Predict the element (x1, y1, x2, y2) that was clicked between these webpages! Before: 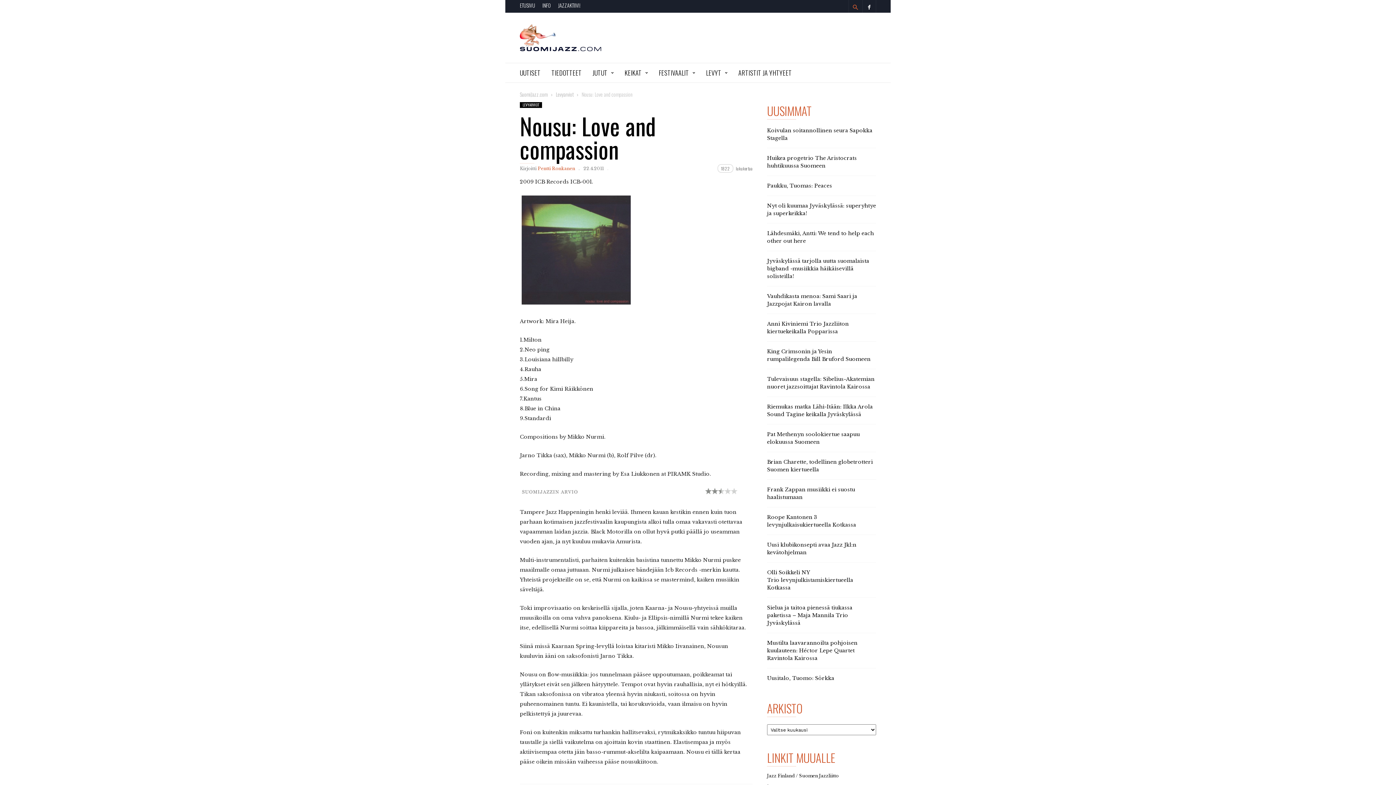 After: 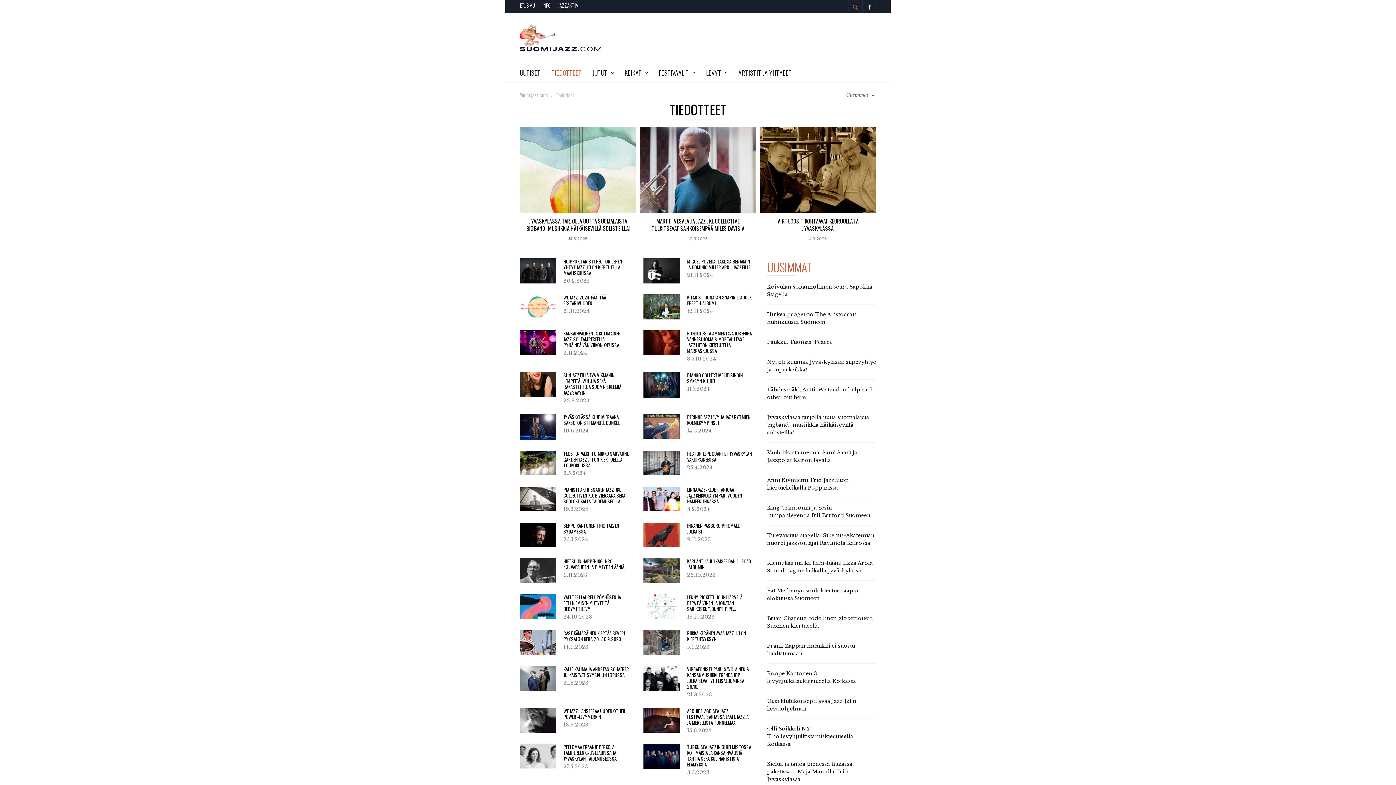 Action: bbox: (551, 62, 592, 82) label: TIEDOTTEET